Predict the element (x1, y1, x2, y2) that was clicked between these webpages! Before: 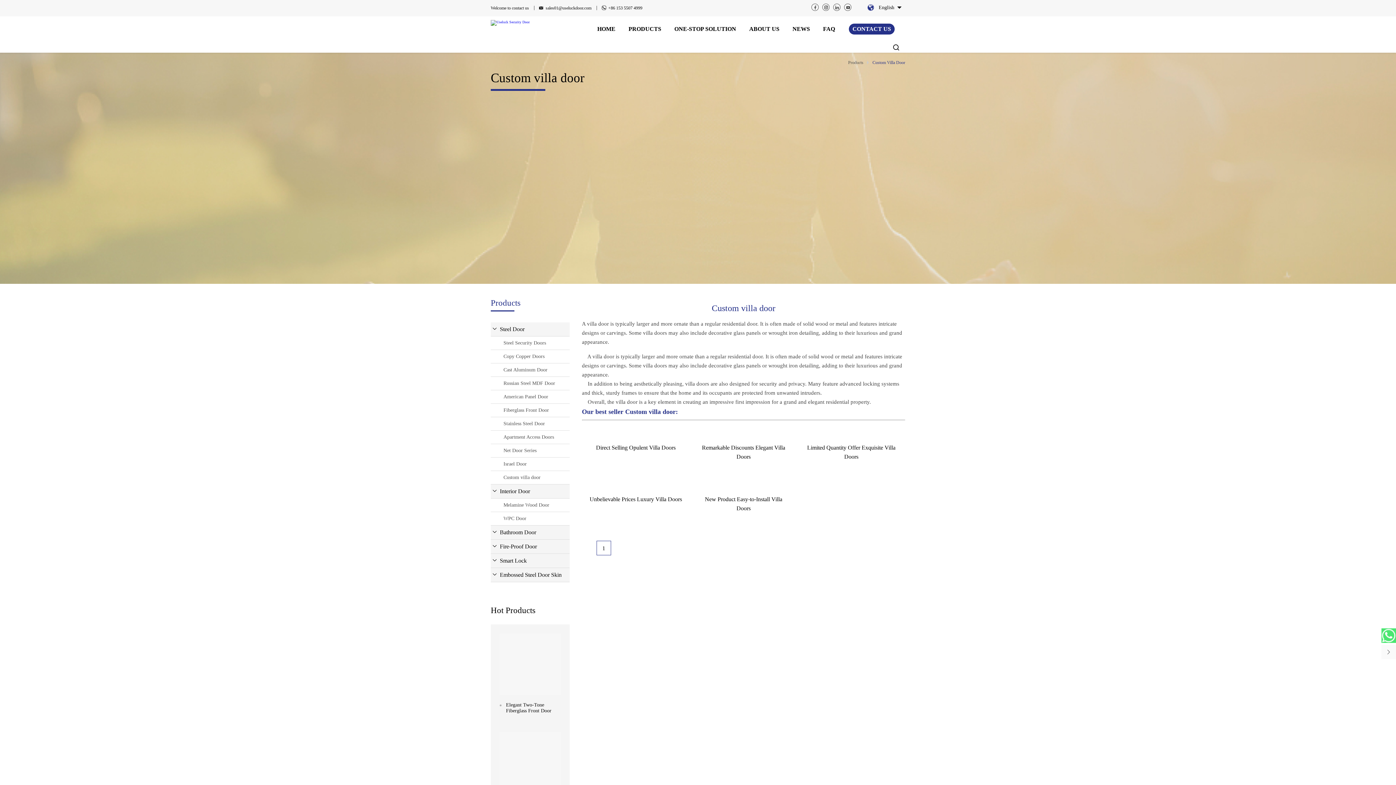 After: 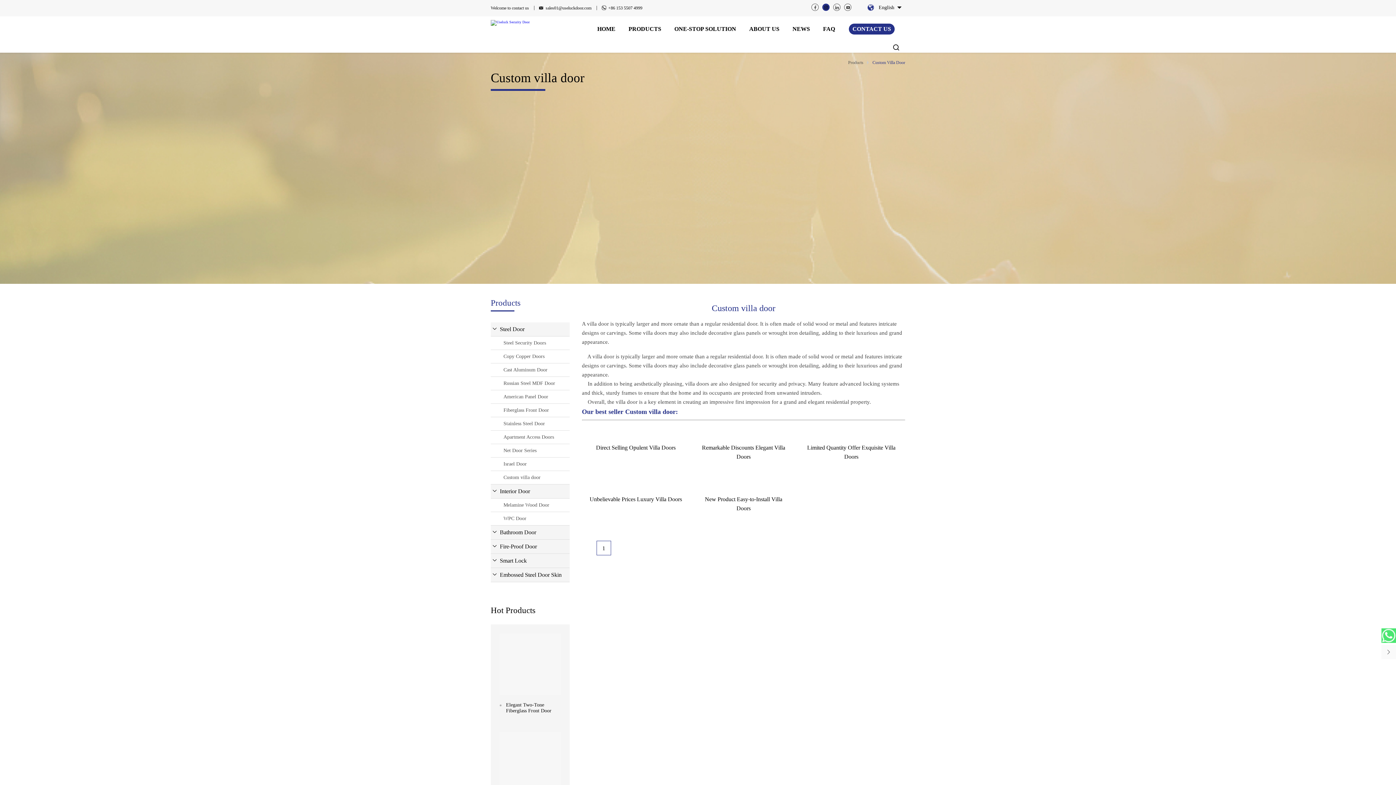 Action: bbox: (822, 3, 829, 10)